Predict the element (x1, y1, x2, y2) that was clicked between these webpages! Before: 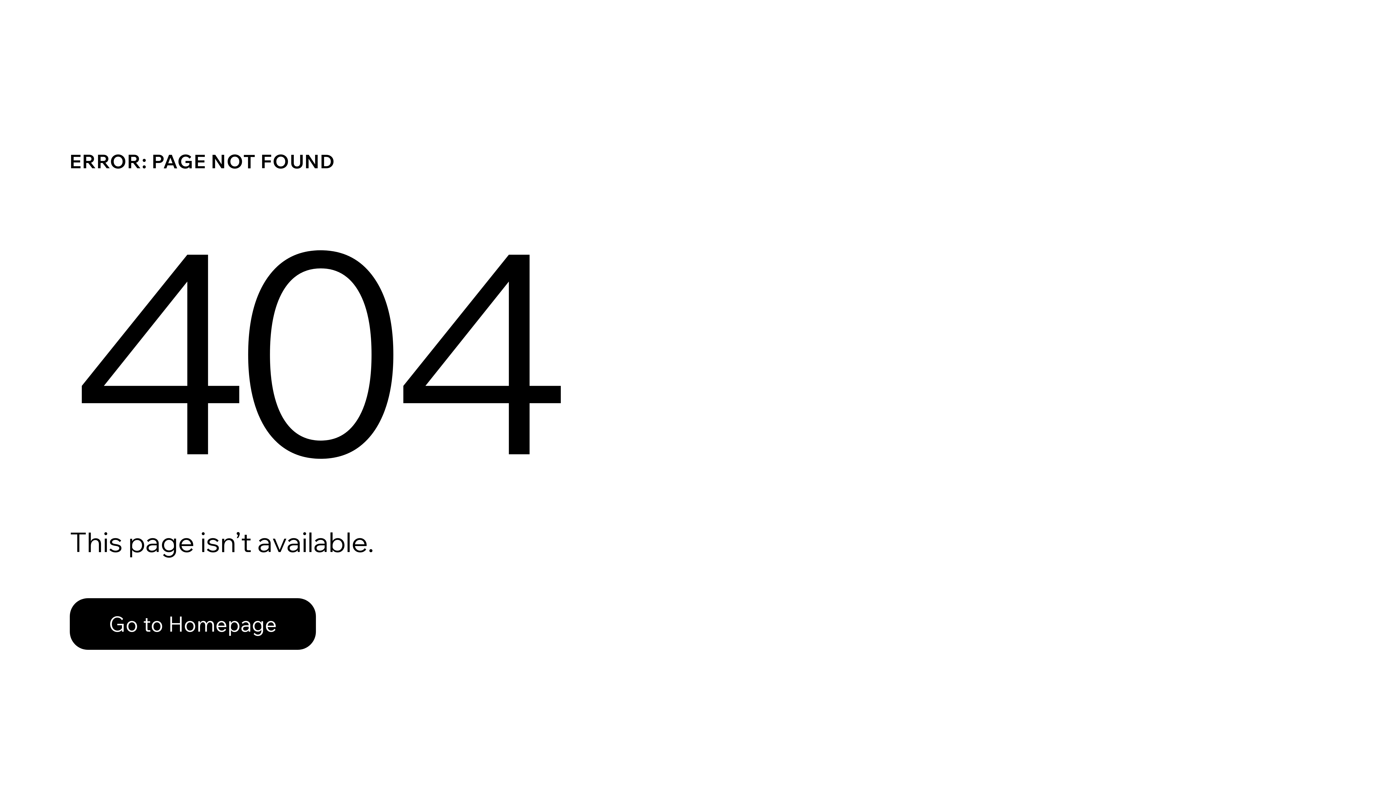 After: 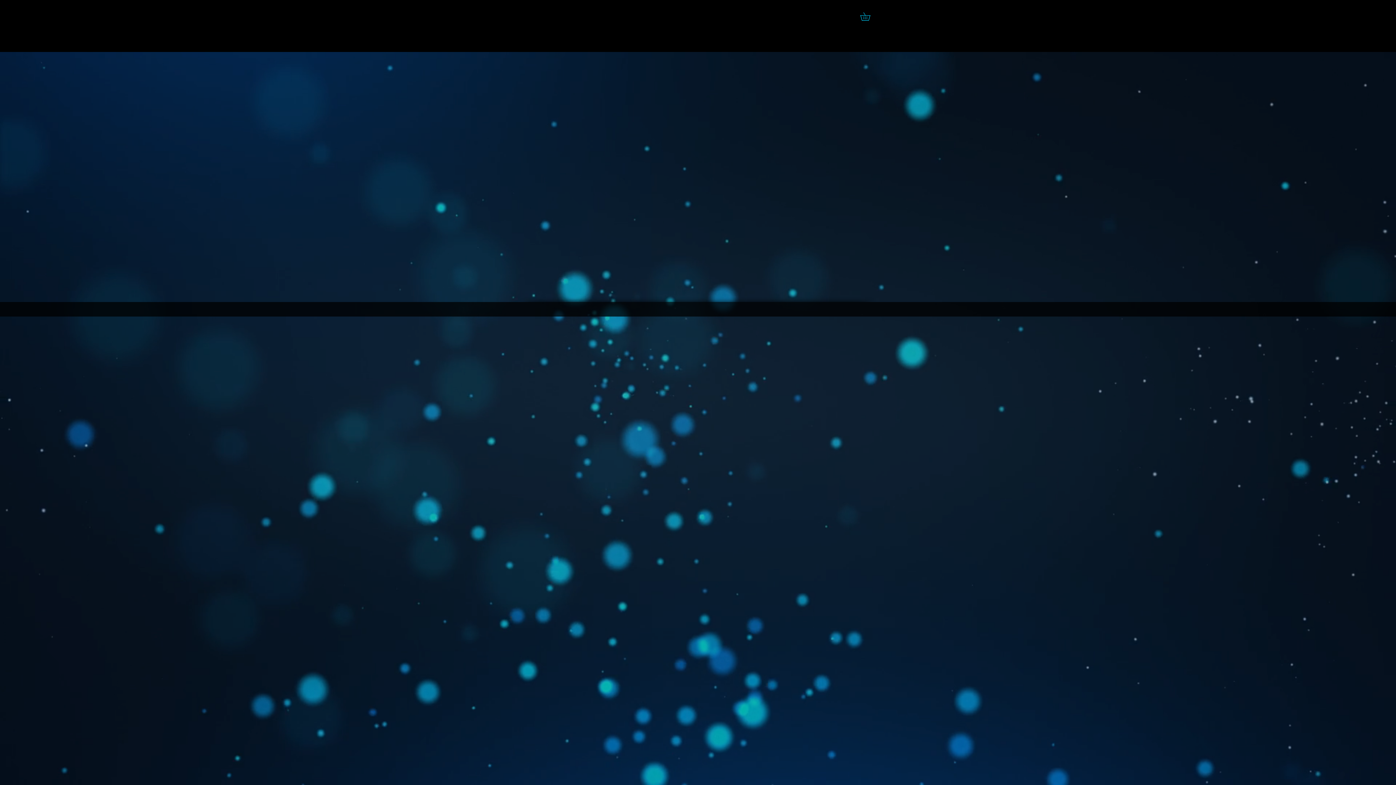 Action: bbox: (69, 582, 768, 659) label: Go to Homepage